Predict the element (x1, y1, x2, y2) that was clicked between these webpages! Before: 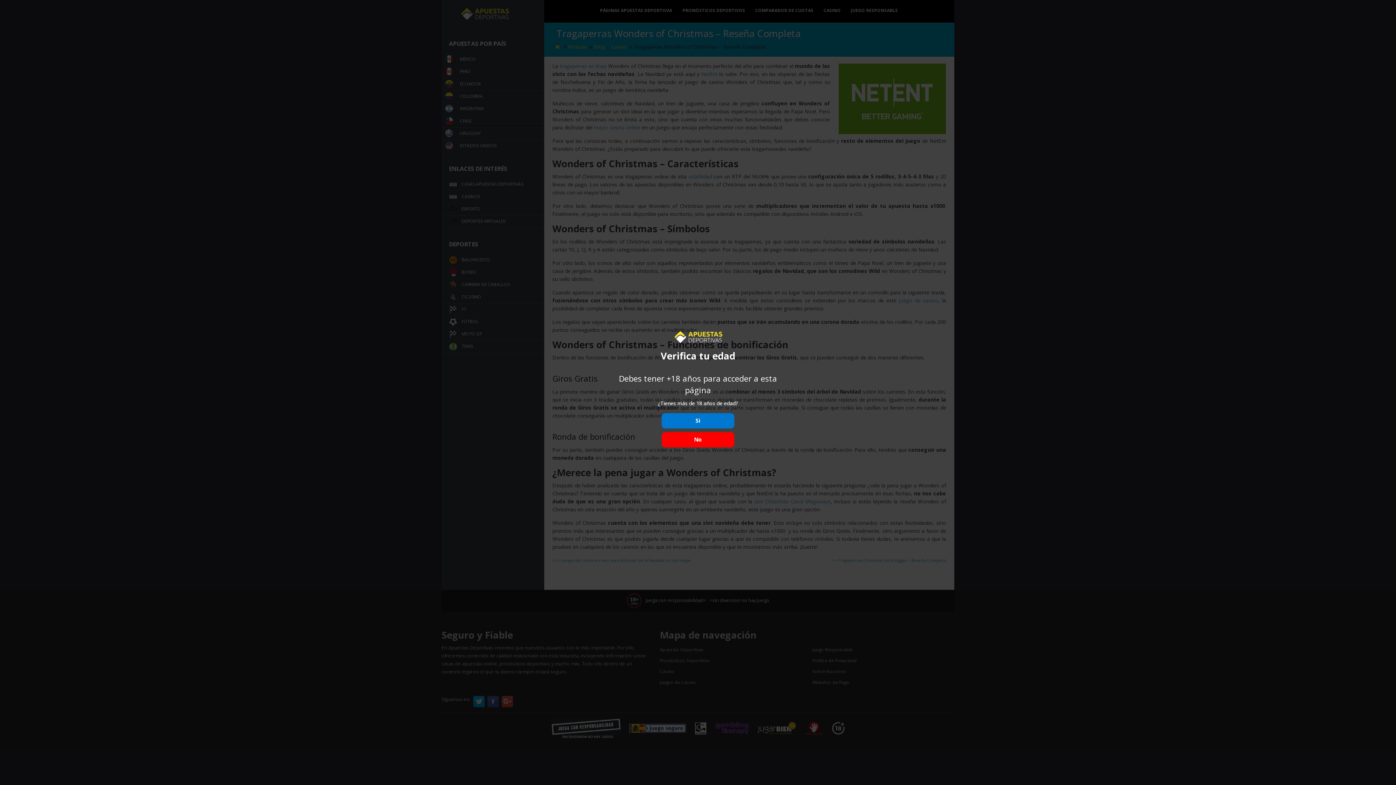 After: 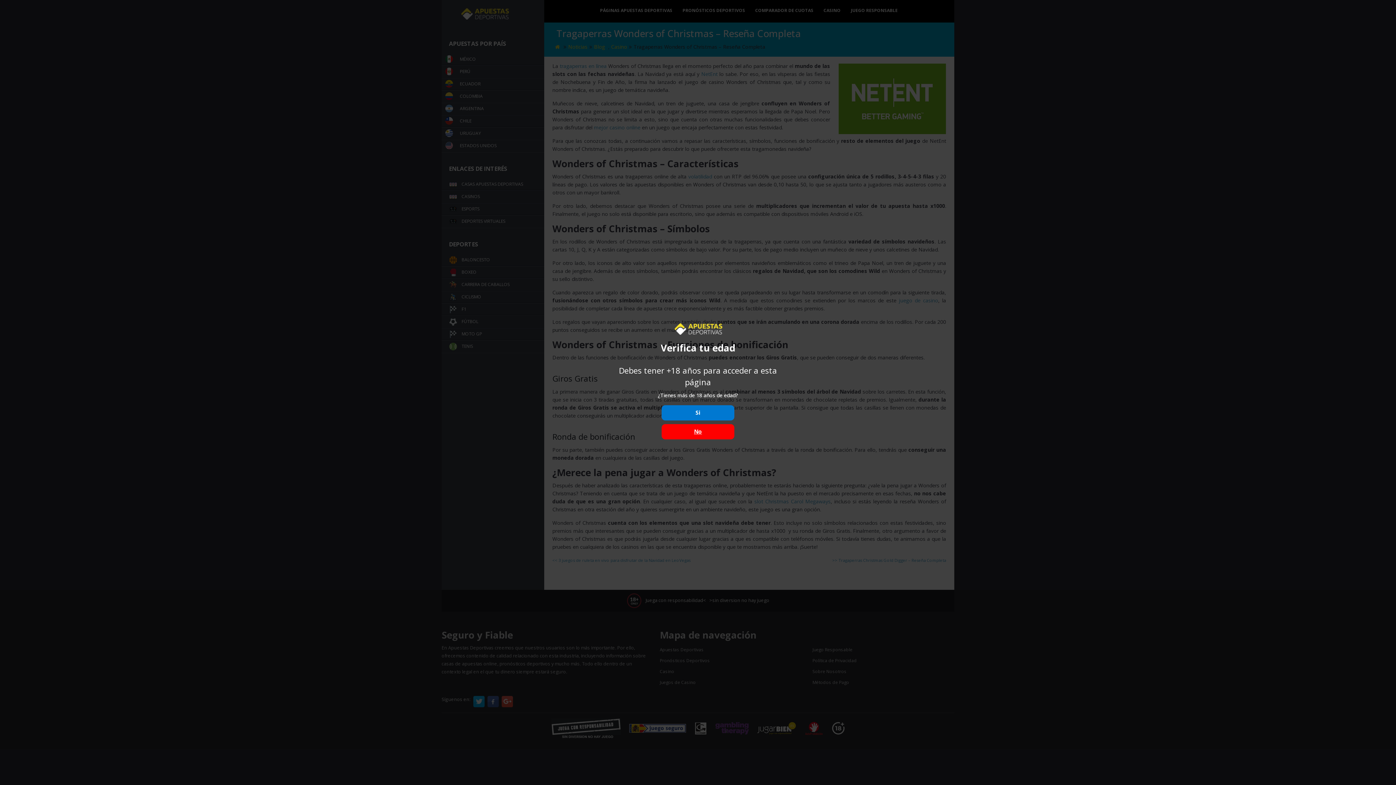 Action: bbox: (661, 432, 734, 447) label: No